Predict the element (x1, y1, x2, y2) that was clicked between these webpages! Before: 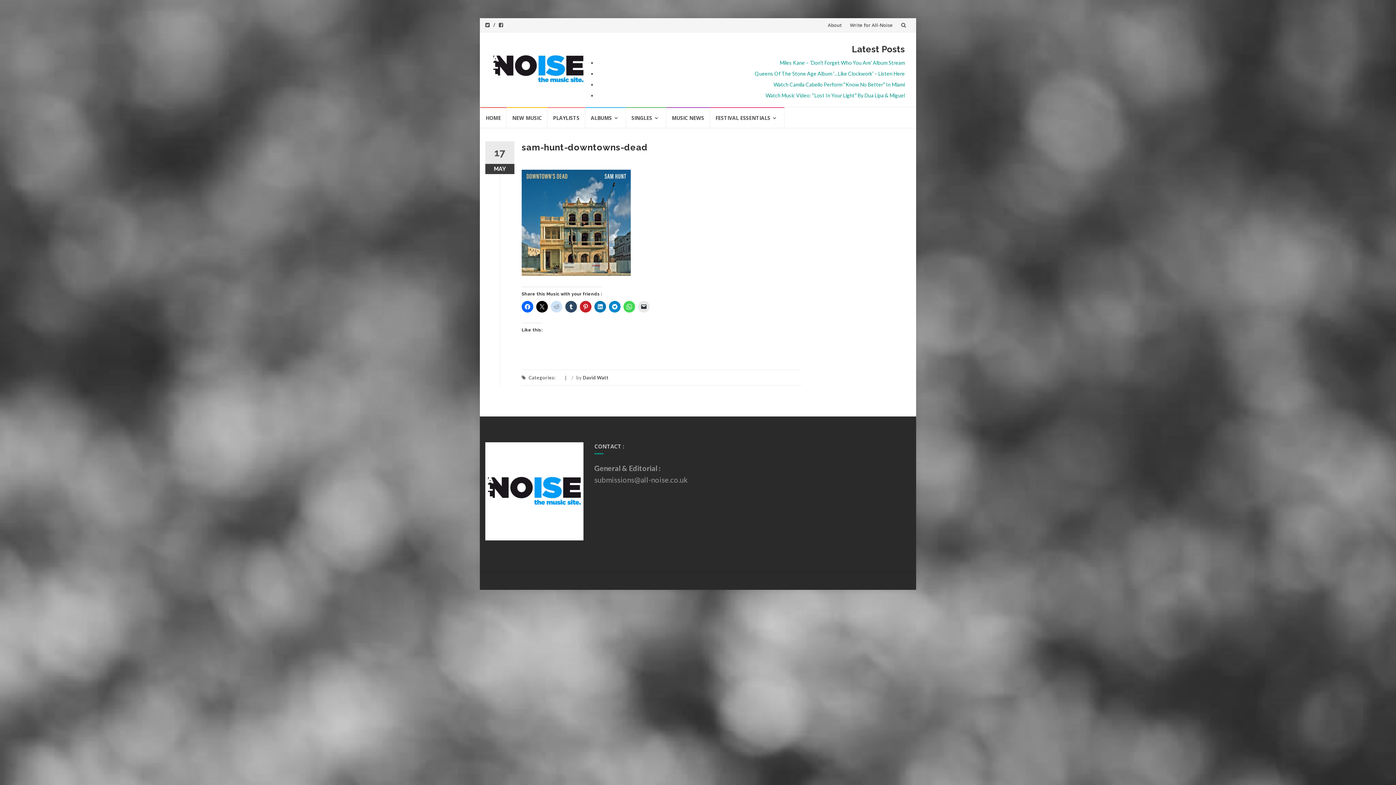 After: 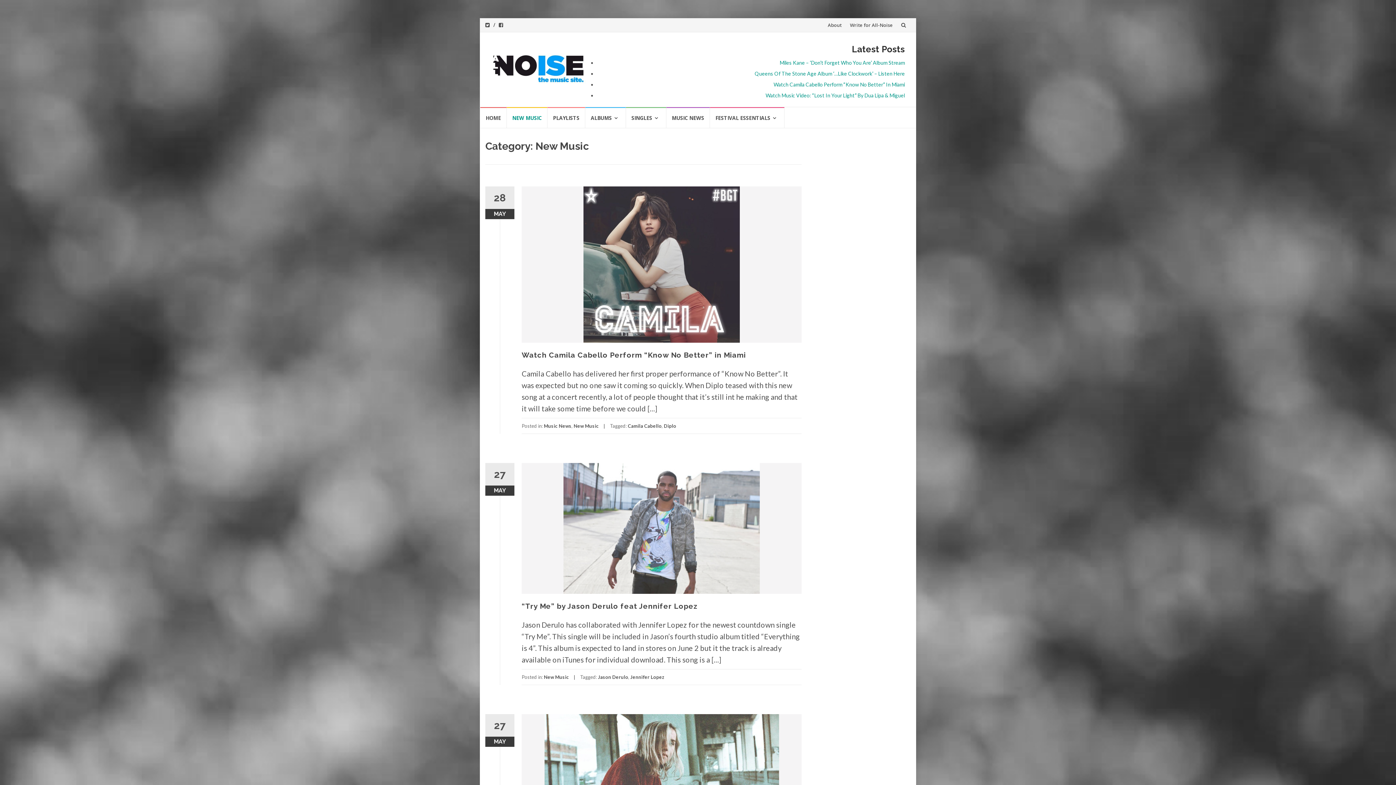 Action: bbox: (506, 107, 547, 128) label: NEW MUSIC